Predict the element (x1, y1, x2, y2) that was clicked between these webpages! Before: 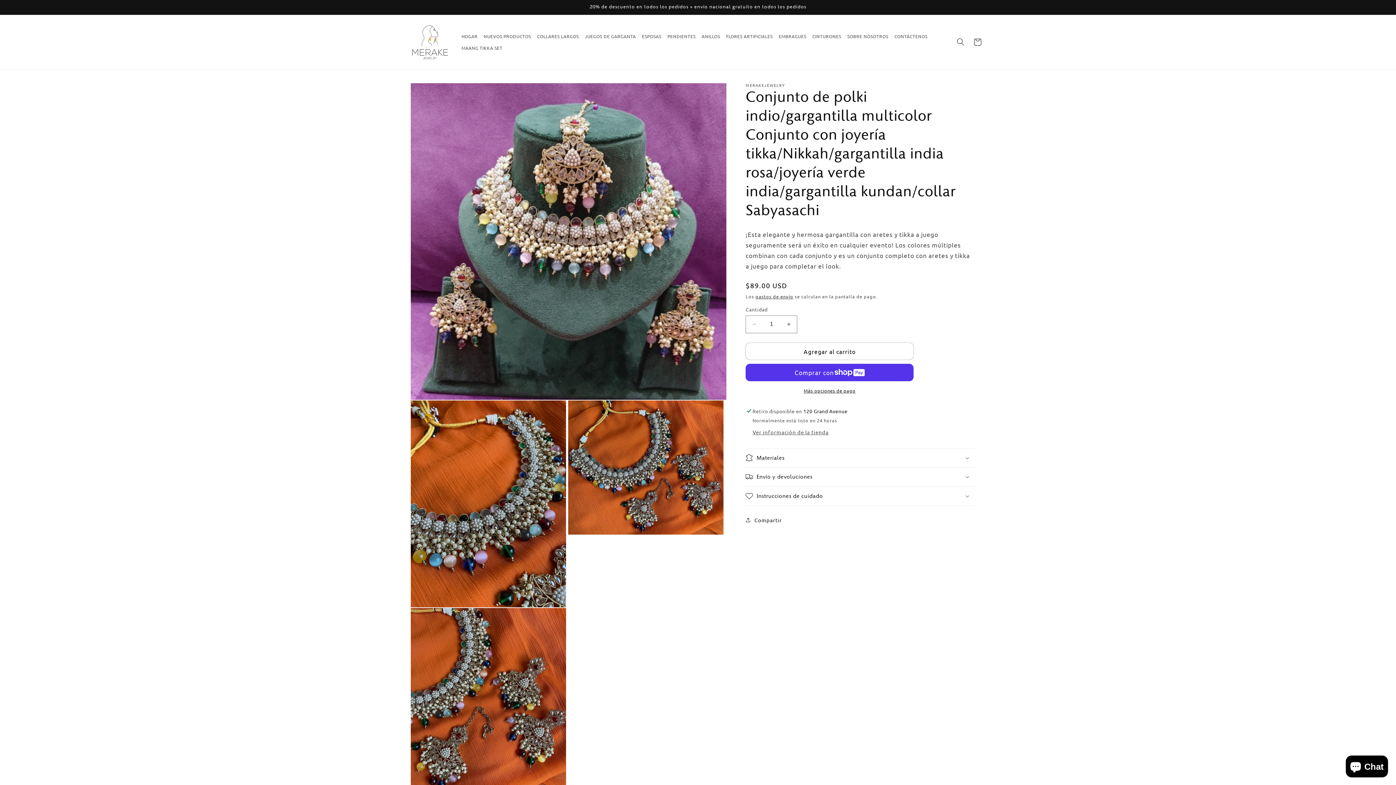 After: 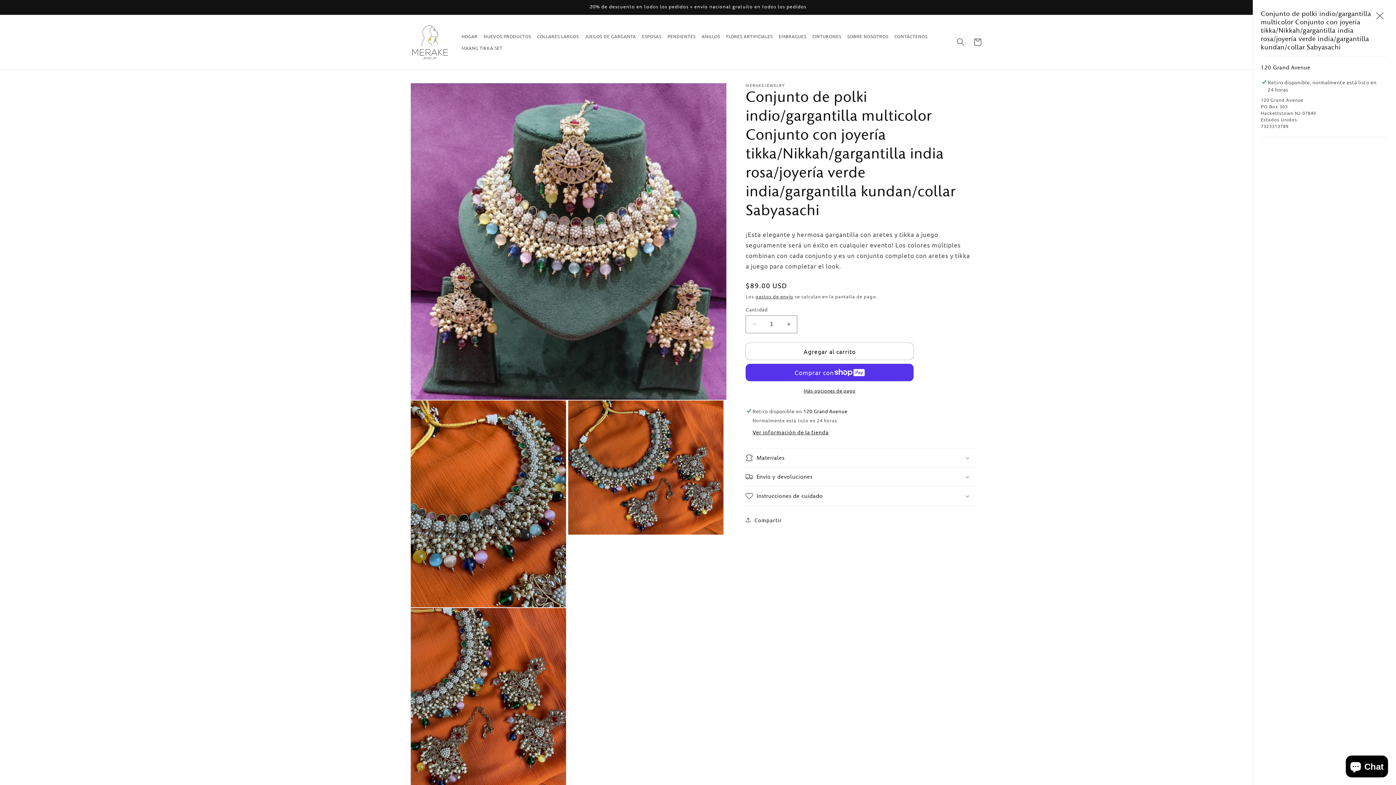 Action: label: Ver información de la tienda bbox: (752, 428, 829, 436)